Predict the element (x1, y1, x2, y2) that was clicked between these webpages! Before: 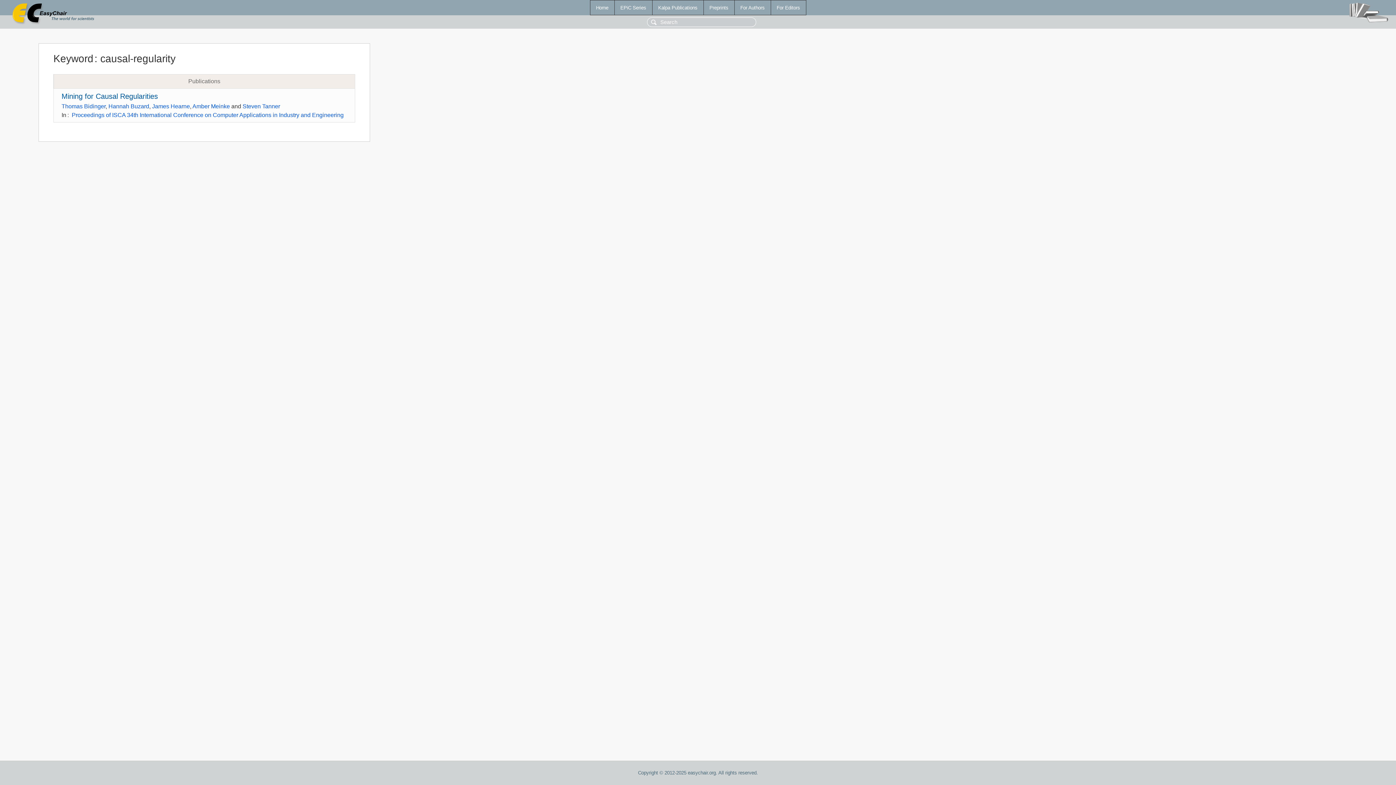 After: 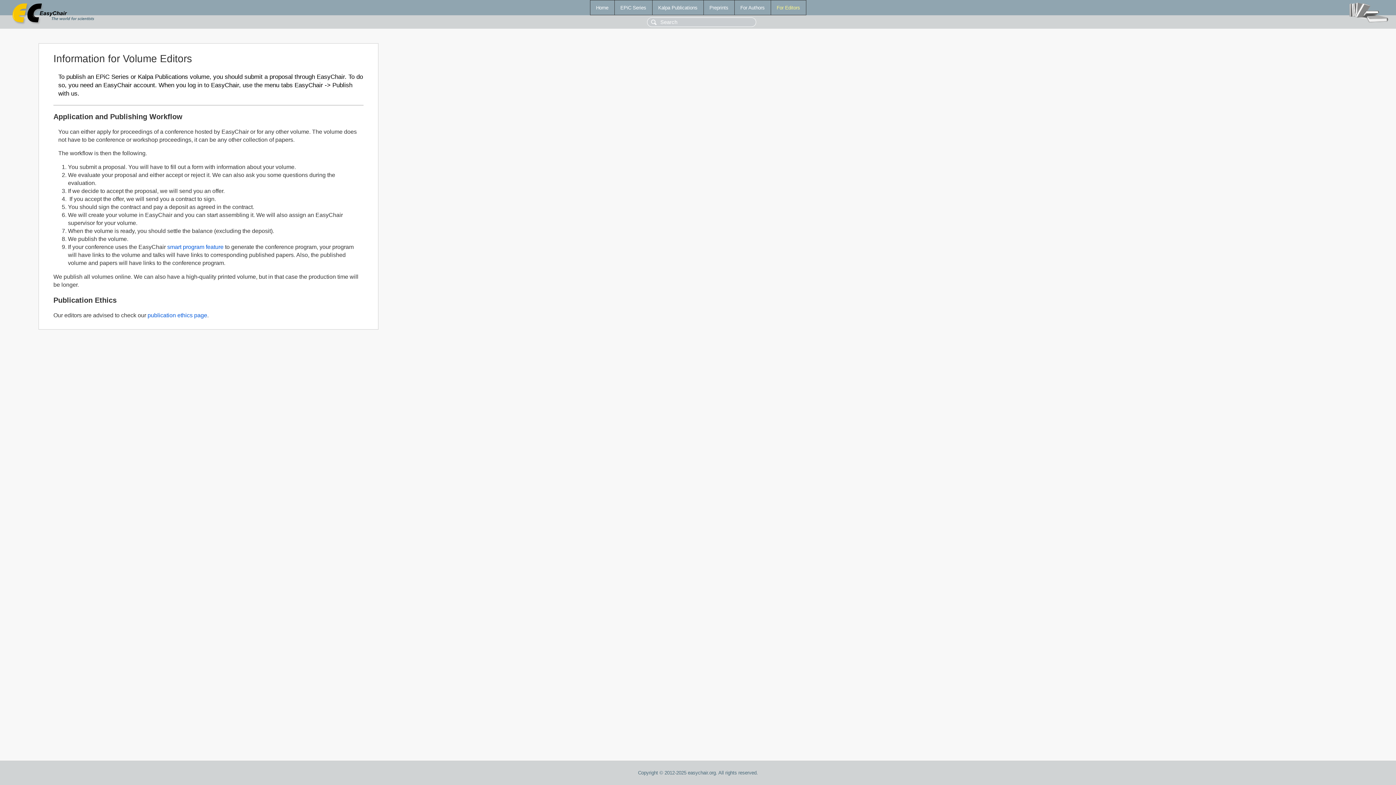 Action: bbox: (771, 0, 806, 14) label: For Editors